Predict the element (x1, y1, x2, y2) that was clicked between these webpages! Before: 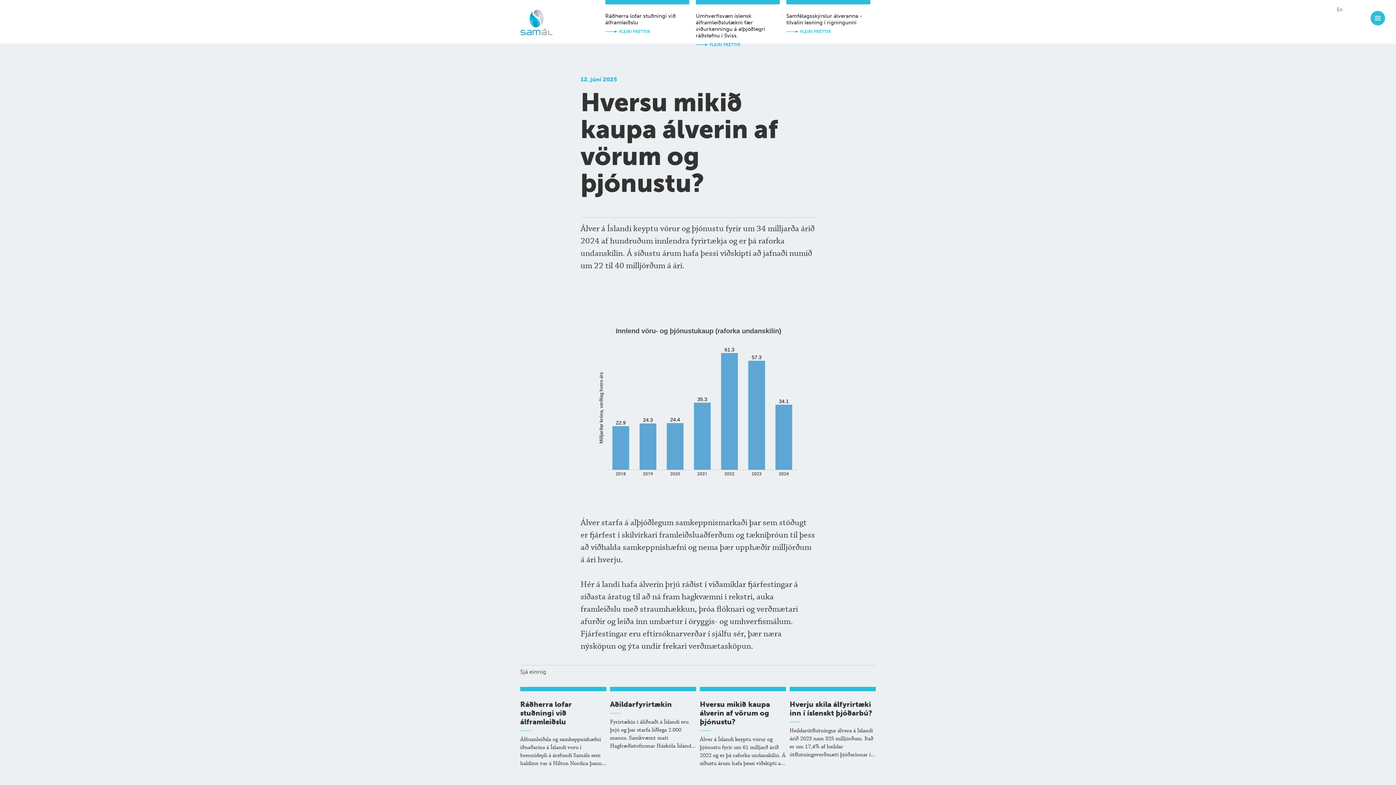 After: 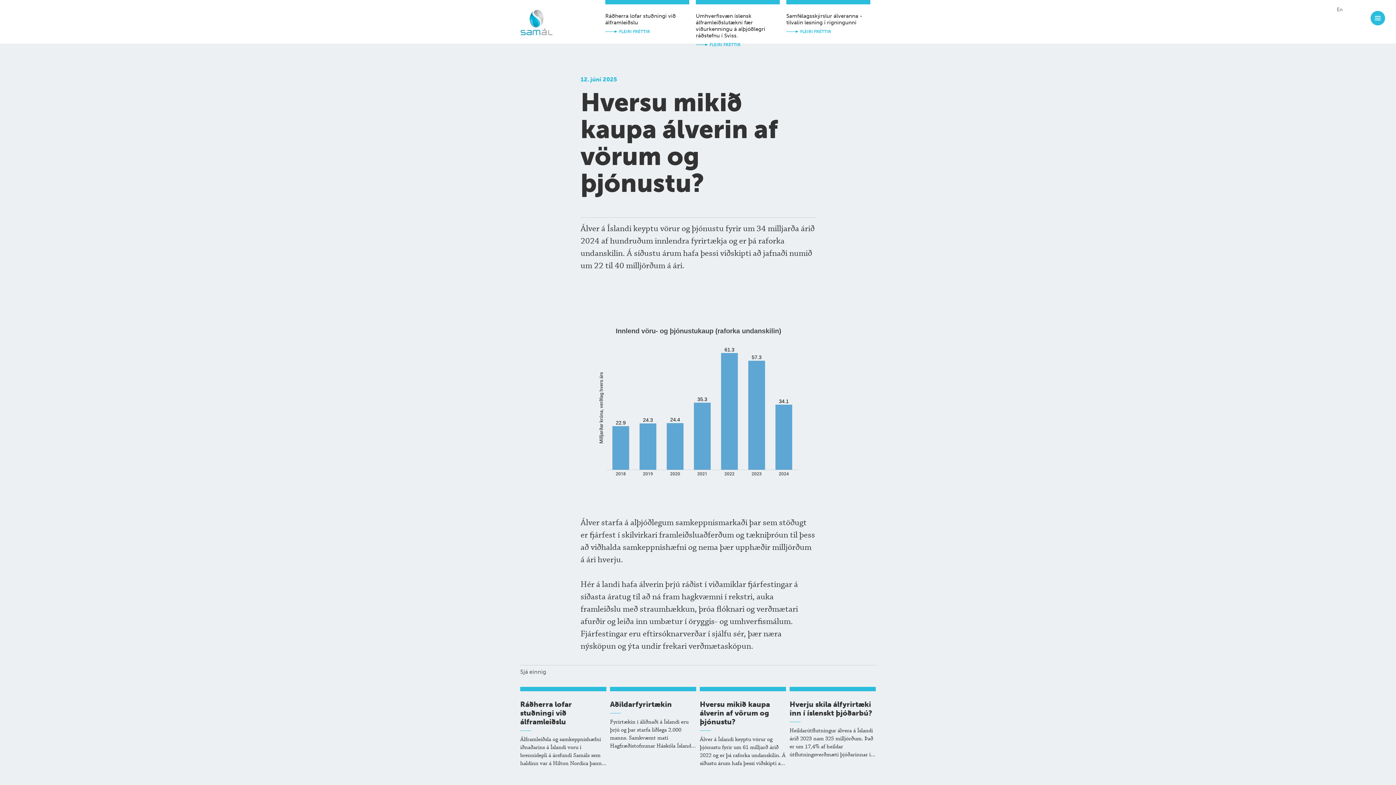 Action: bbox: (700, 700, 770, 726) label: Hversu mikið kaupa álverin af vörum og þjónustu?